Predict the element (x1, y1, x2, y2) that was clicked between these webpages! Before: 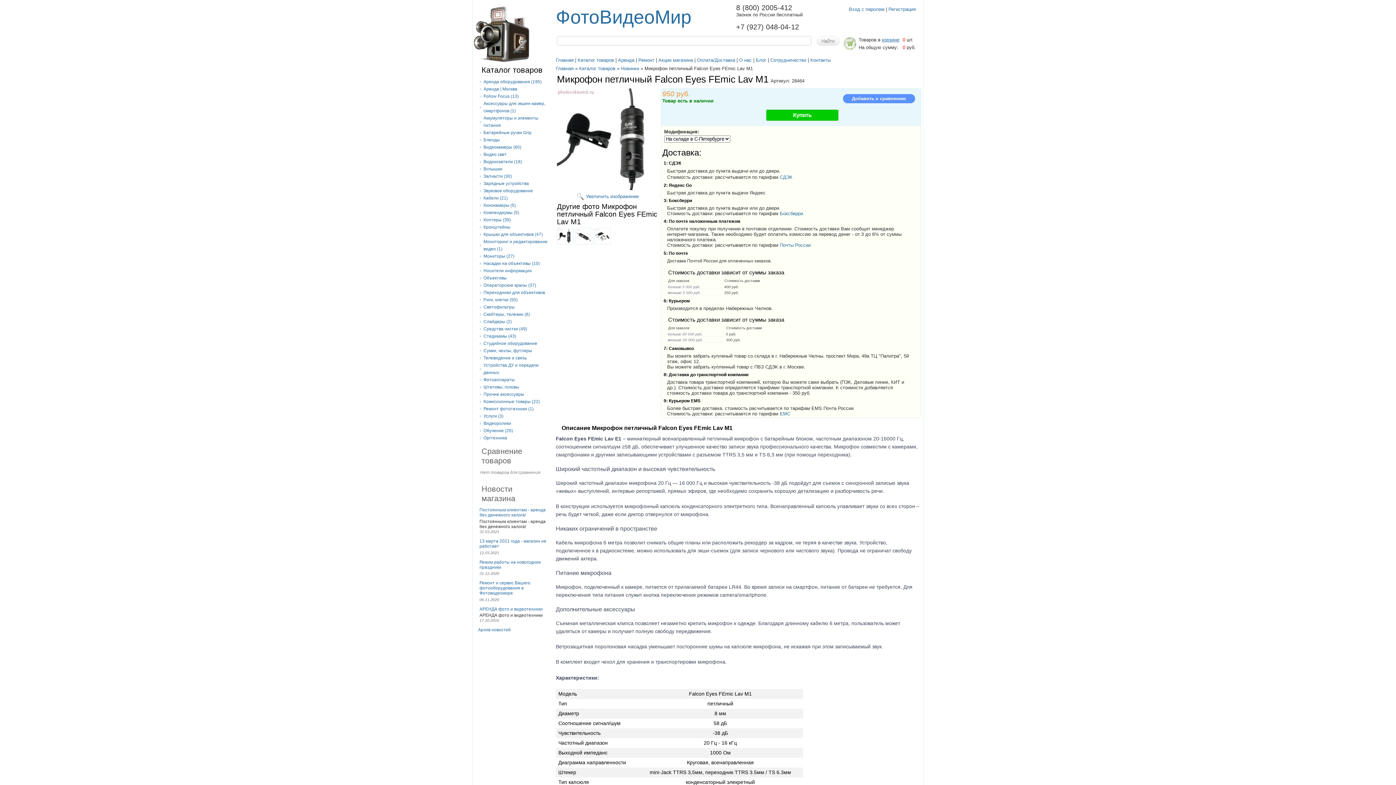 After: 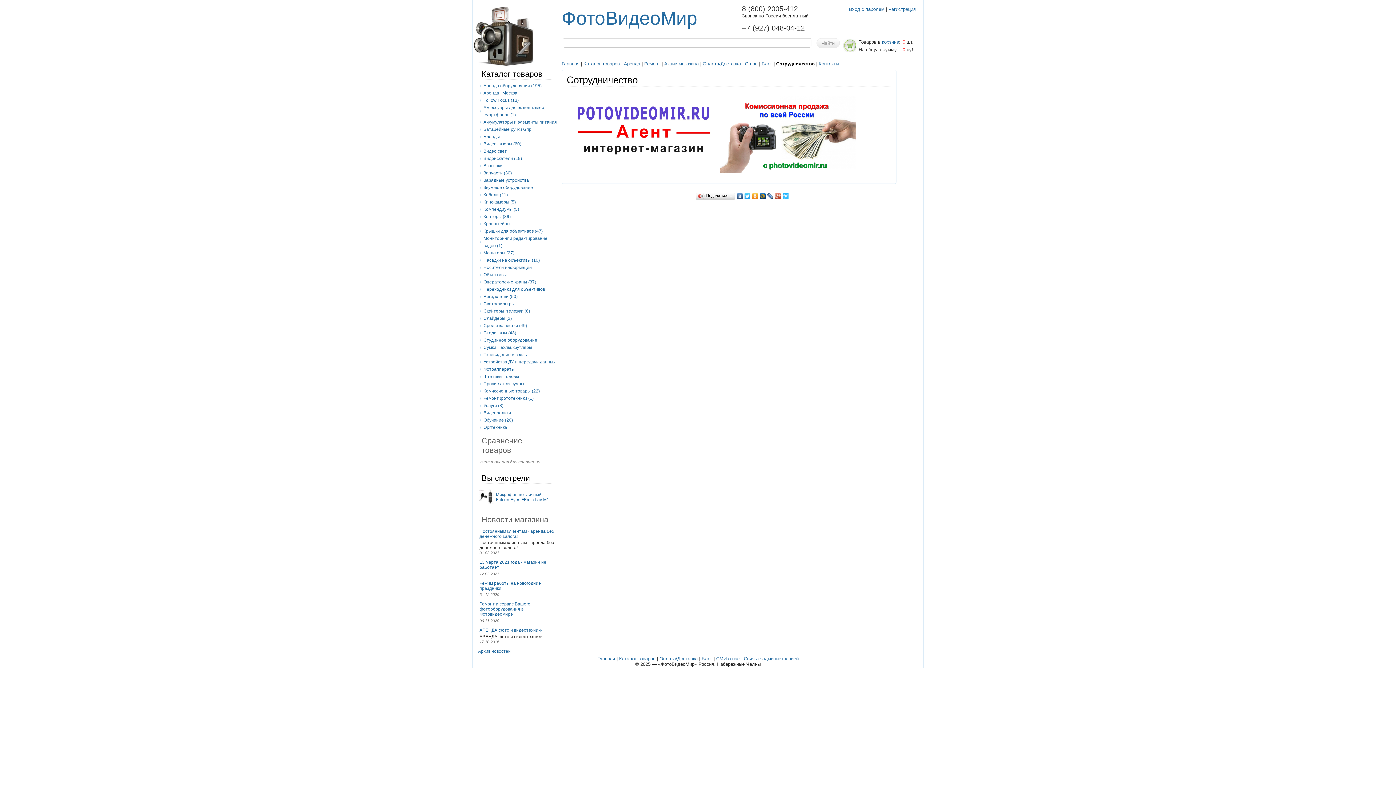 Action: bbox: (770, 57, 806, 62) label: Сотрудничество